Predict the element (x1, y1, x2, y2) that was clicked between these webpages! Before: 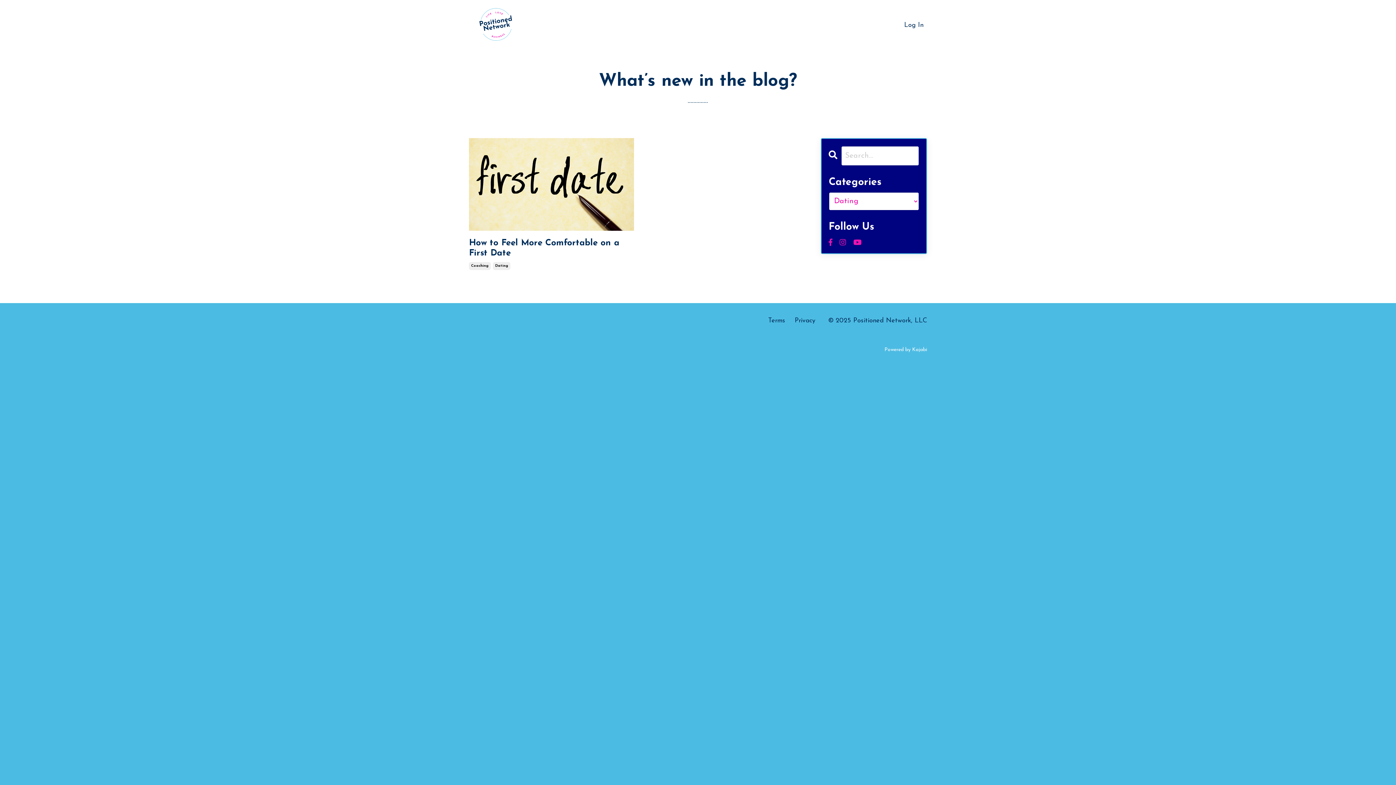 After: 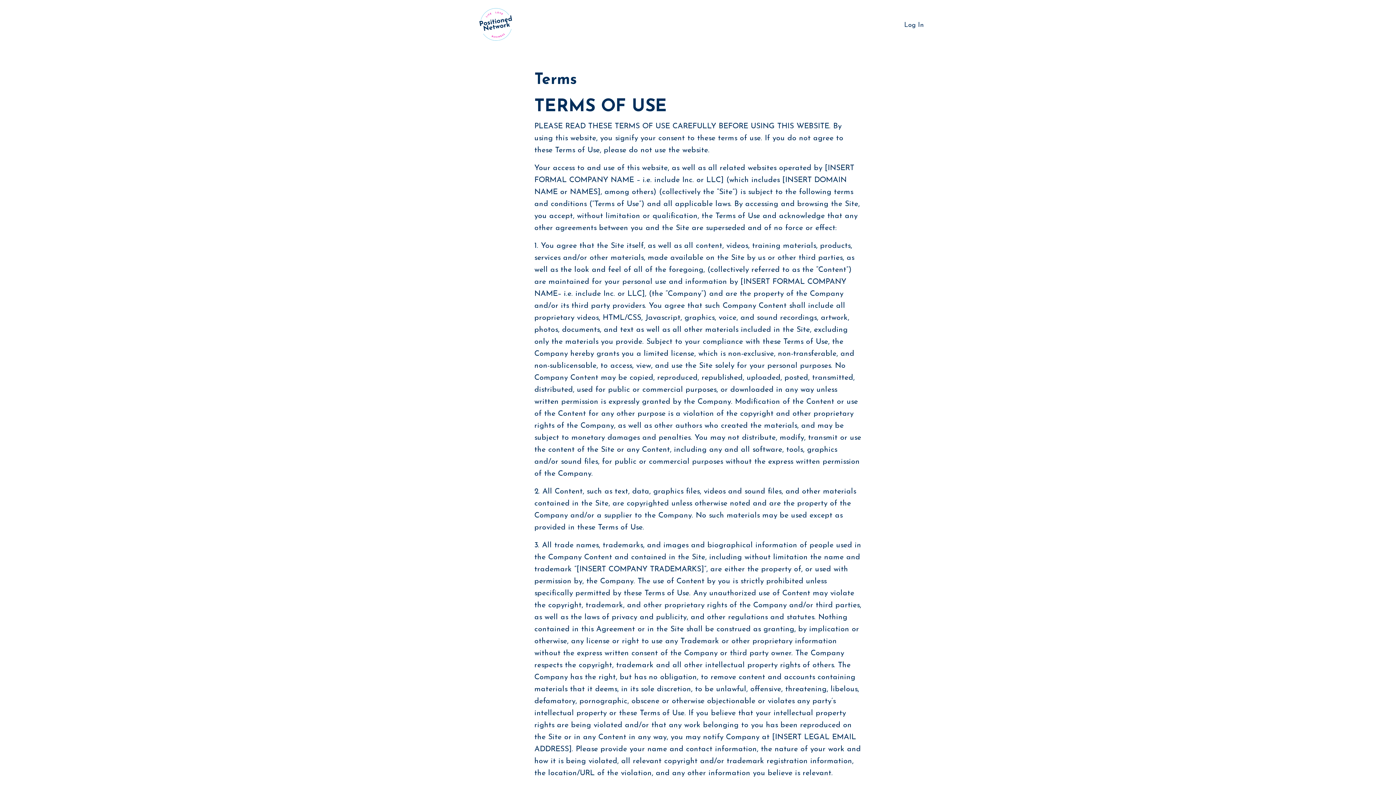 Action: bbox: (768, 317, 785, 324) label: Terms